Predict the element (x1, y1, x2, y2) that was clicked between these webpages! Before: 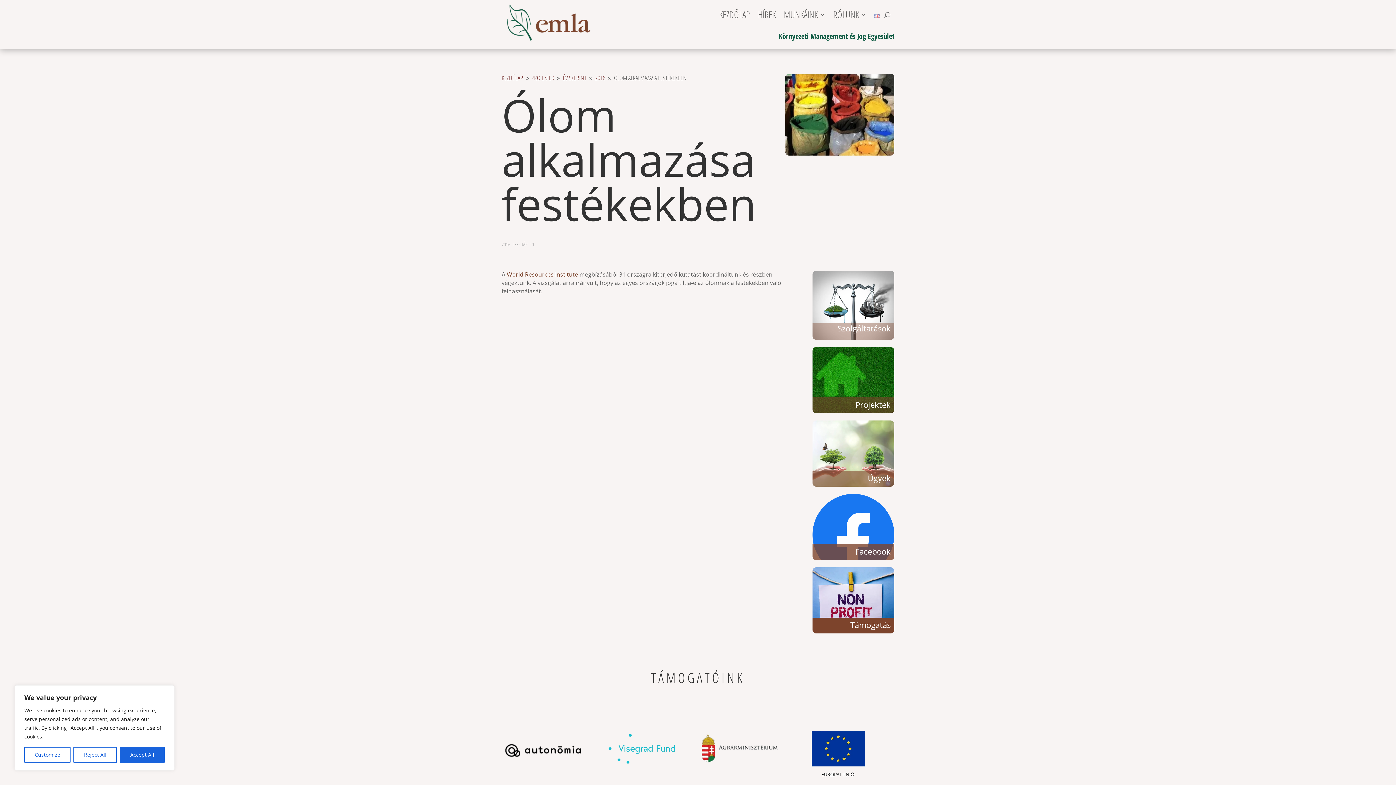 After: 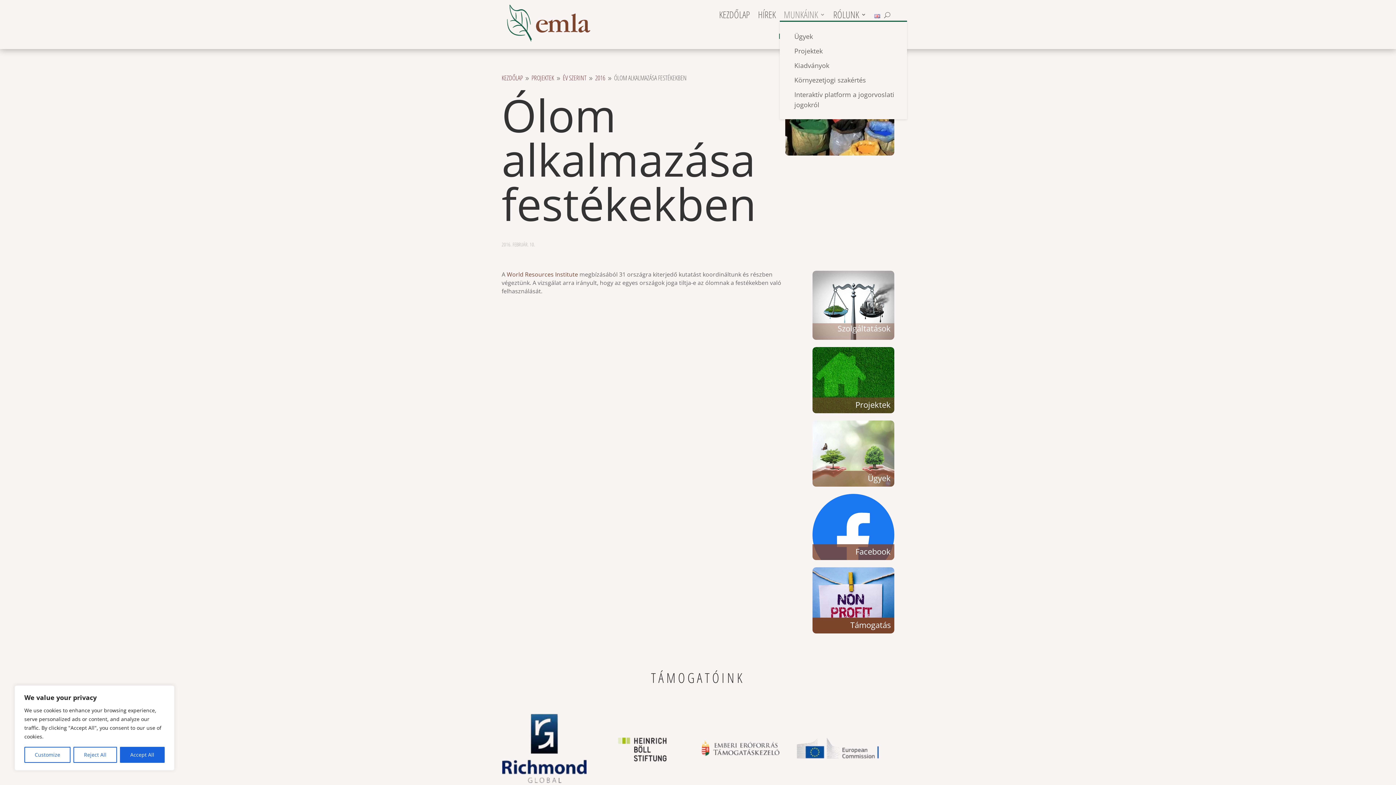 Action: bbox: (783, 12, 825, 21) label: MUNKÁINK